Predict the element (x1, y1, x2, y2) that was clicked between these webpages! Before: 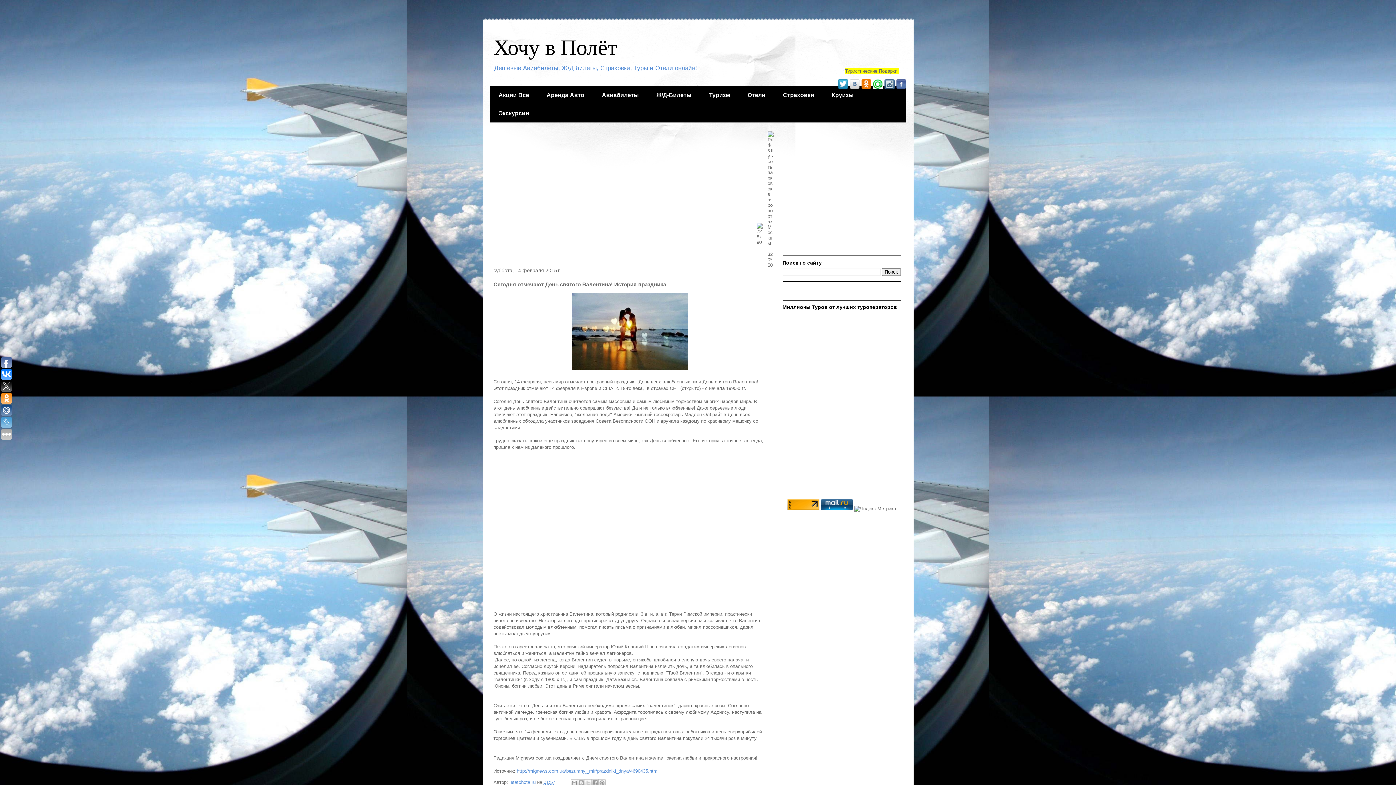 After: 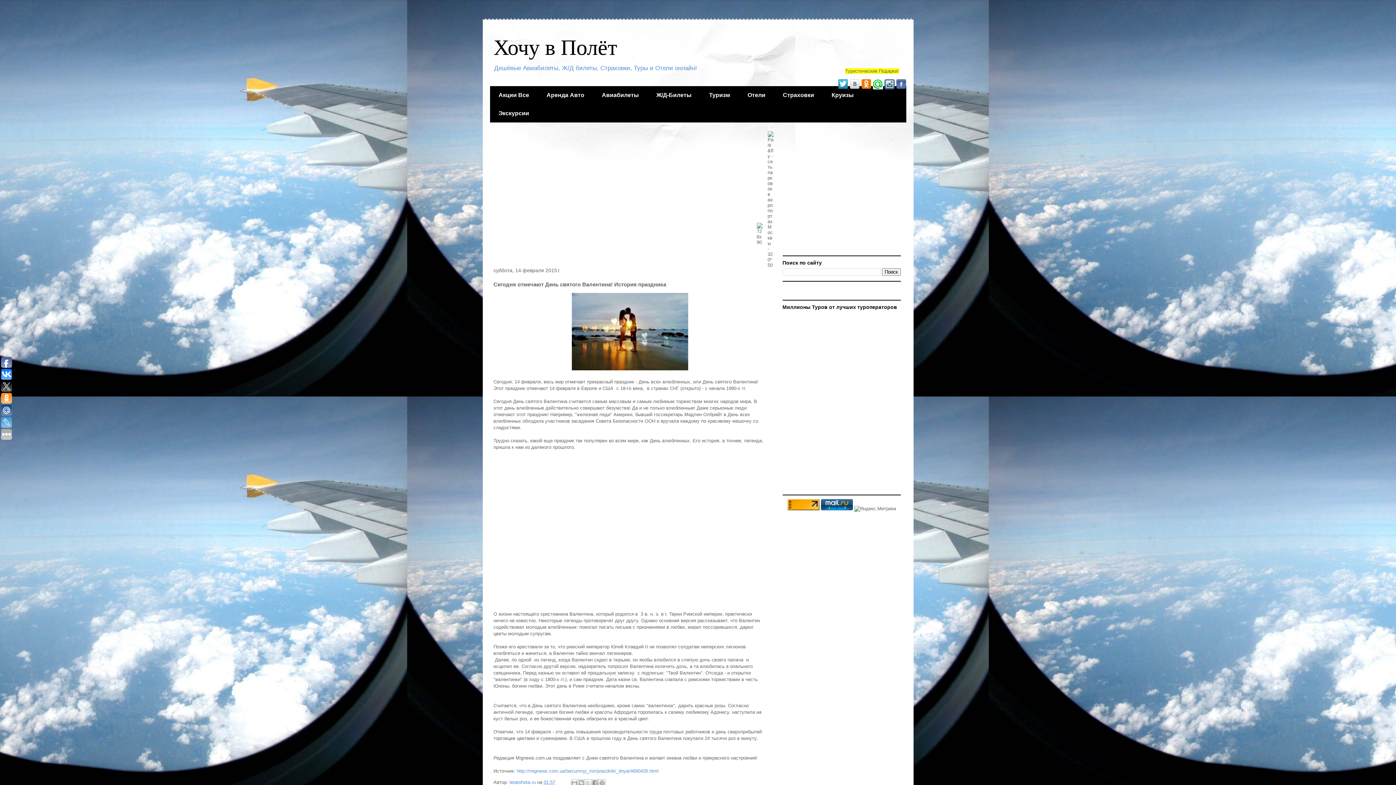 Action: bbox: (838, 85, 849, 90) label:  